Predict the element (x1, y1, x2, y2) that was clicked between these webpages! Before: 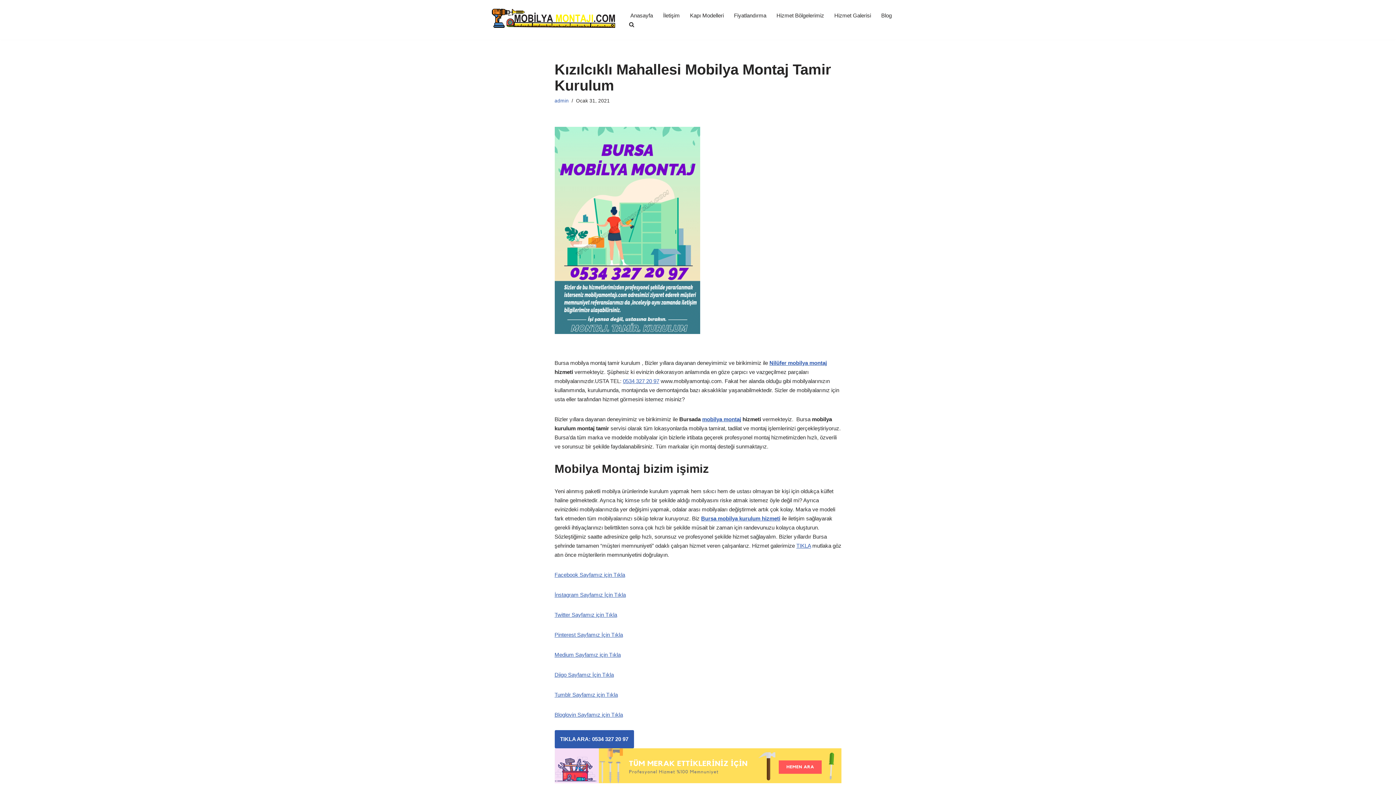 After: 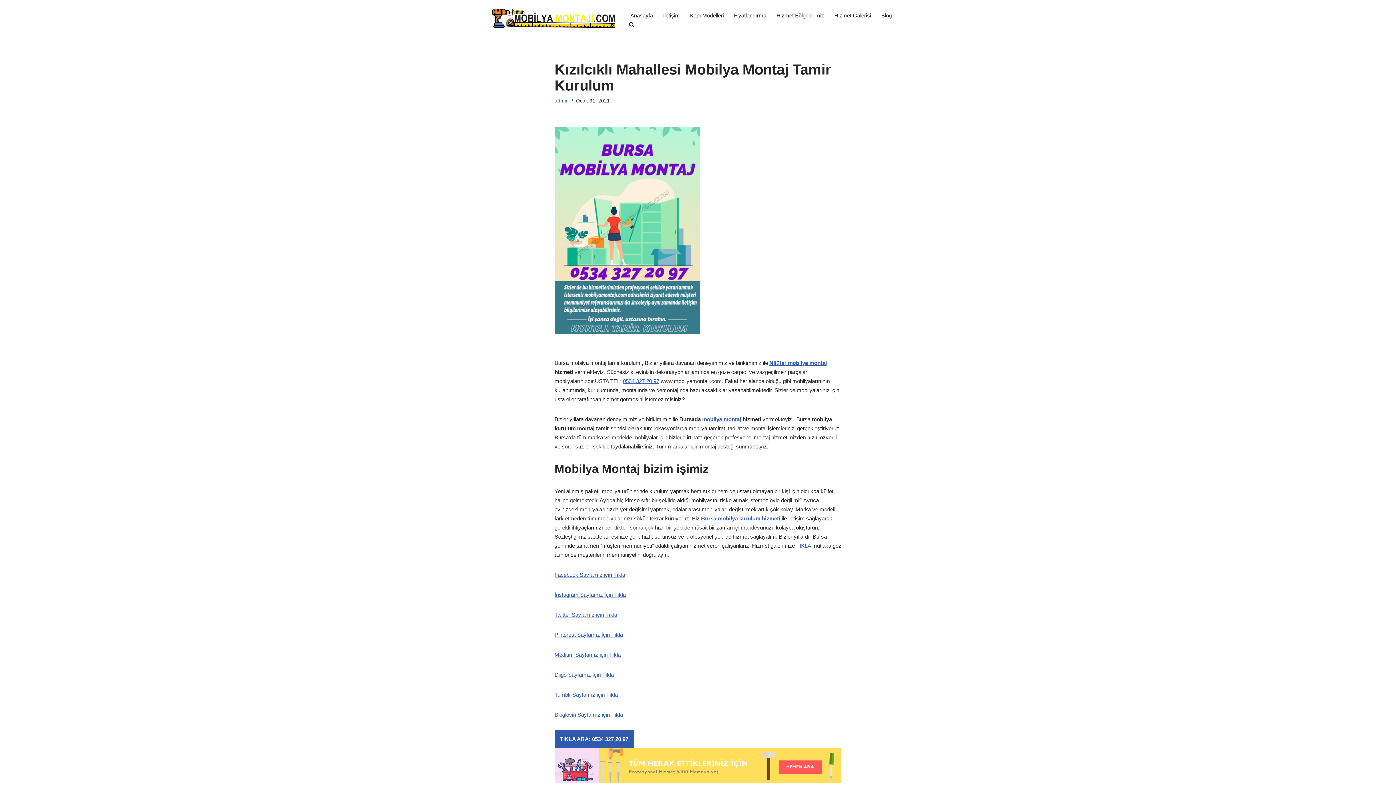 Action: label: Twitter Sayfamız için Tıkla bbox: (554, 612, 617, 618)